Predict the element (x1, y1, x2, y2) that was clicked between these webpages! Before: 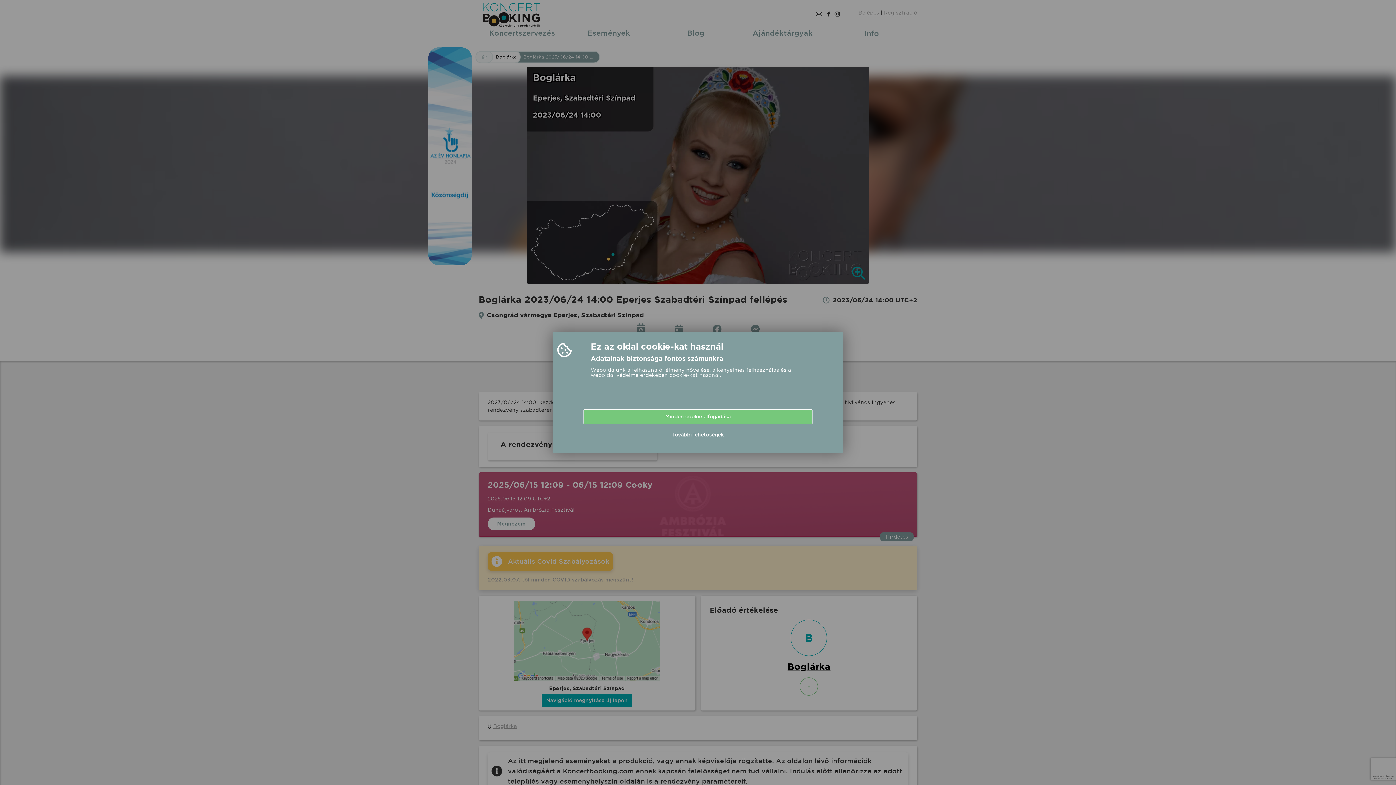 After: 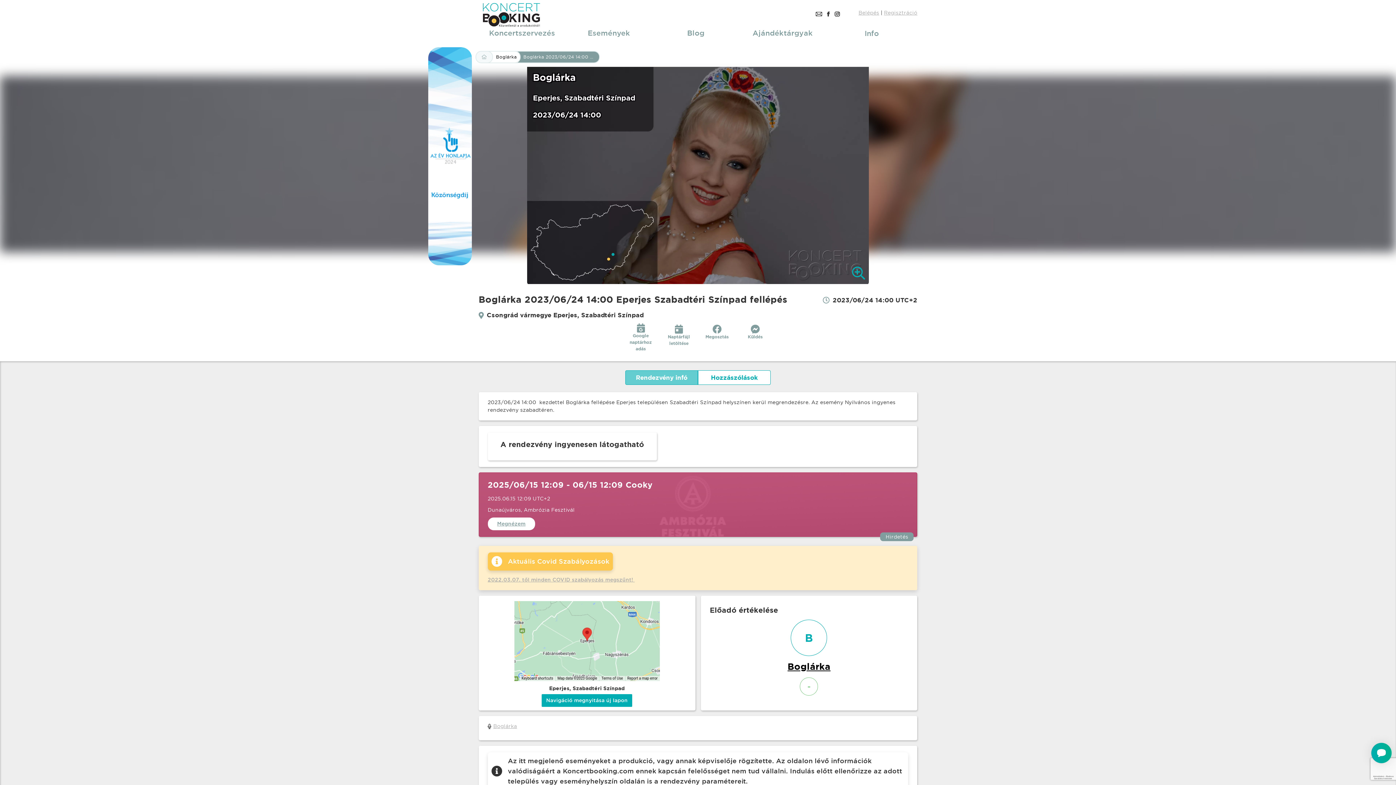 Action: label: Minden cookie elfogadása bbox: (583, 409, 812, 424)